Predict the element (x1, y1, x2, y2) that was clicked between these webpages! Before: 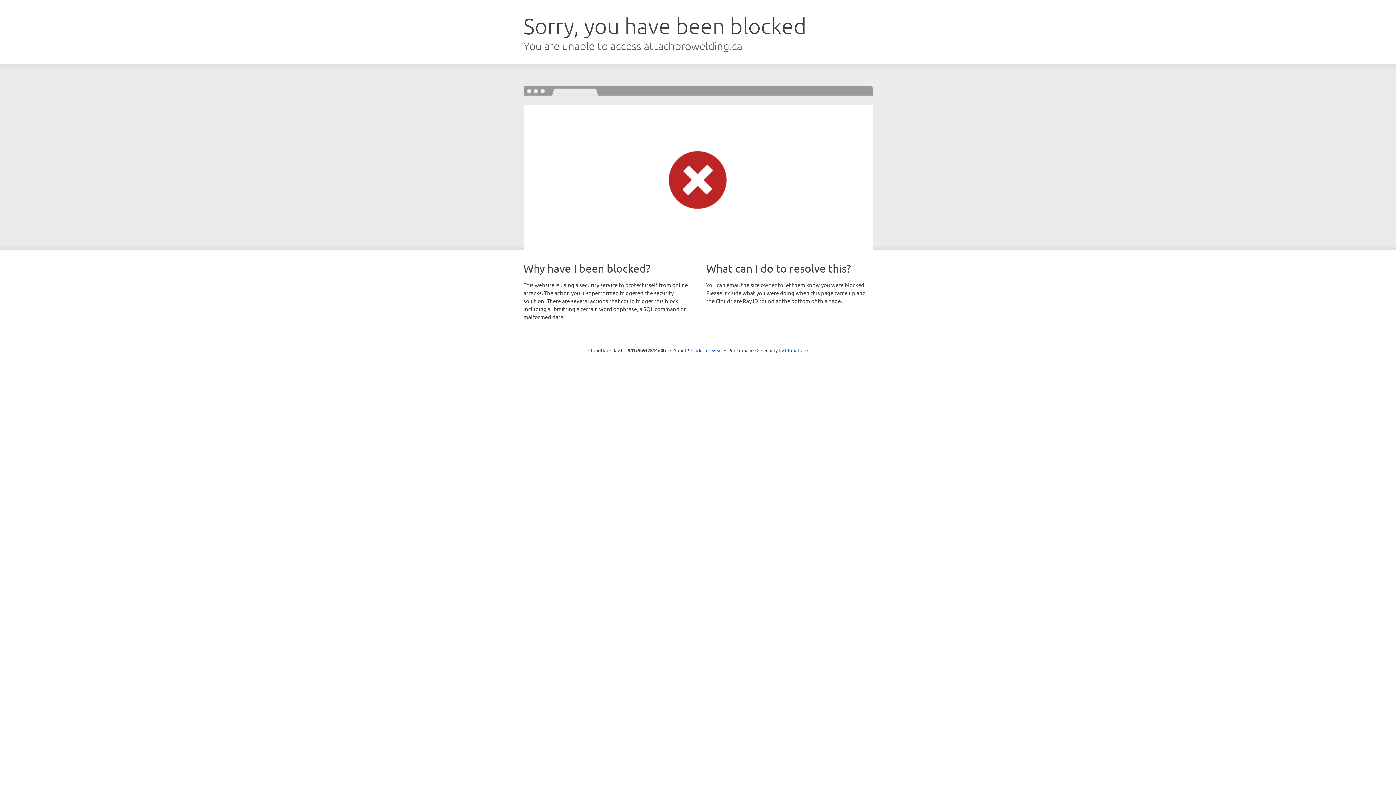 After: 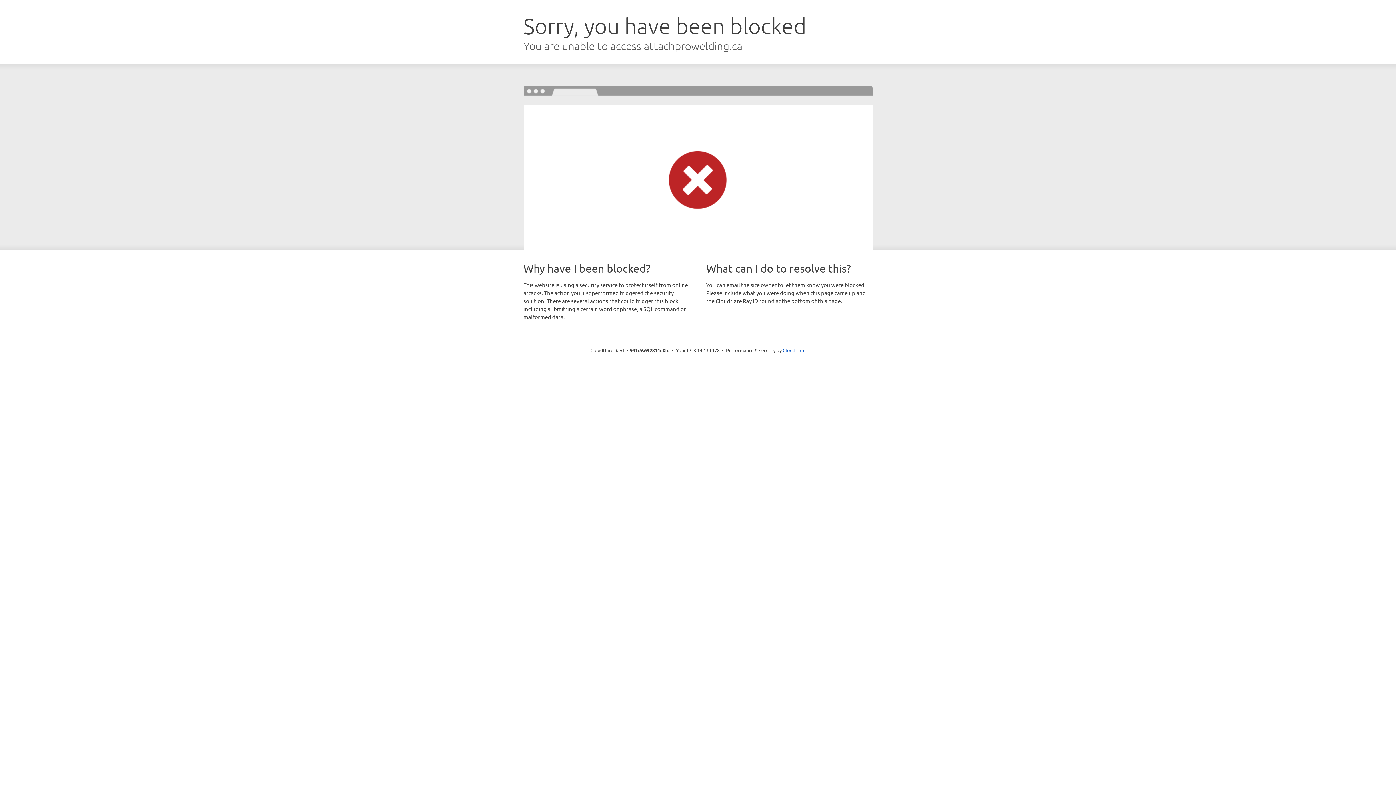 Action: bbox: (691, 346, 722, 353) label: Click to reveal